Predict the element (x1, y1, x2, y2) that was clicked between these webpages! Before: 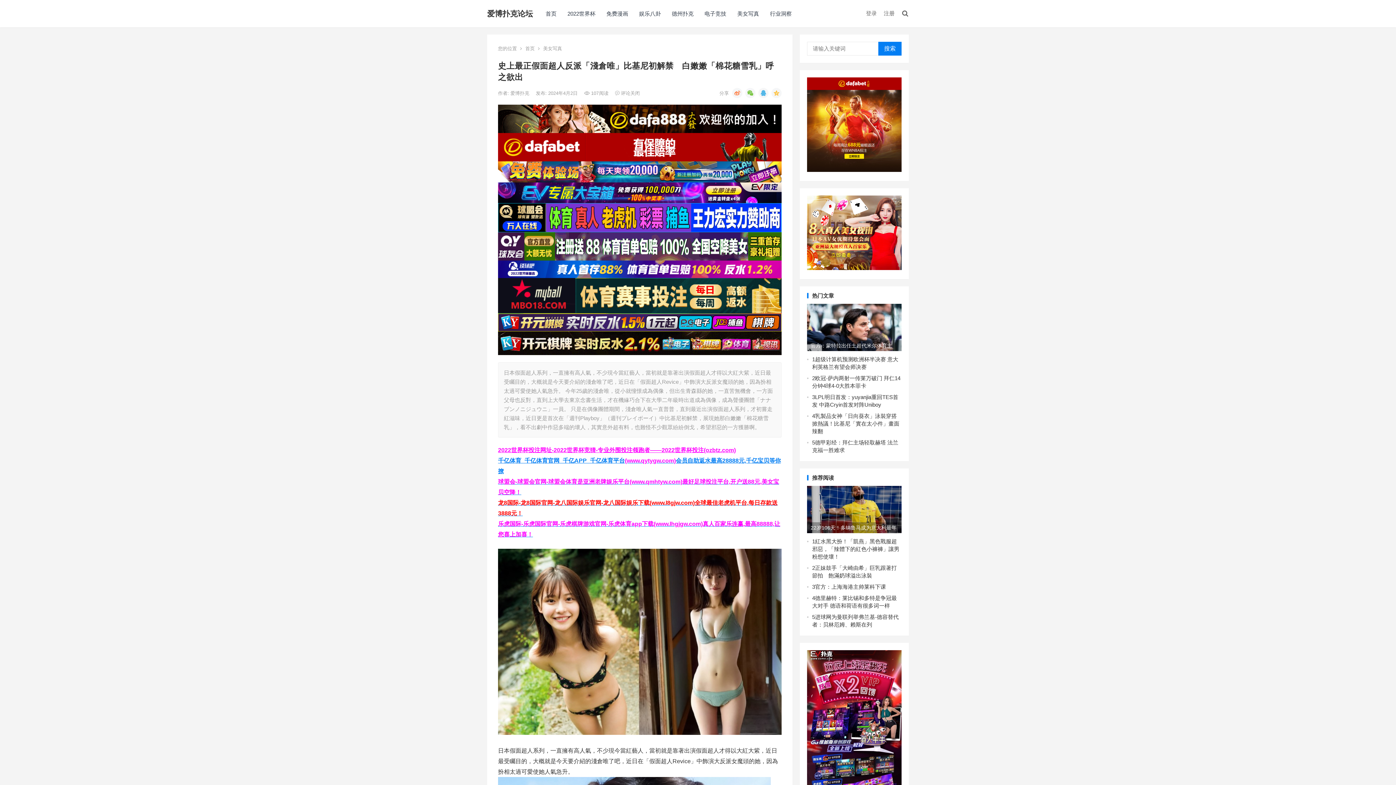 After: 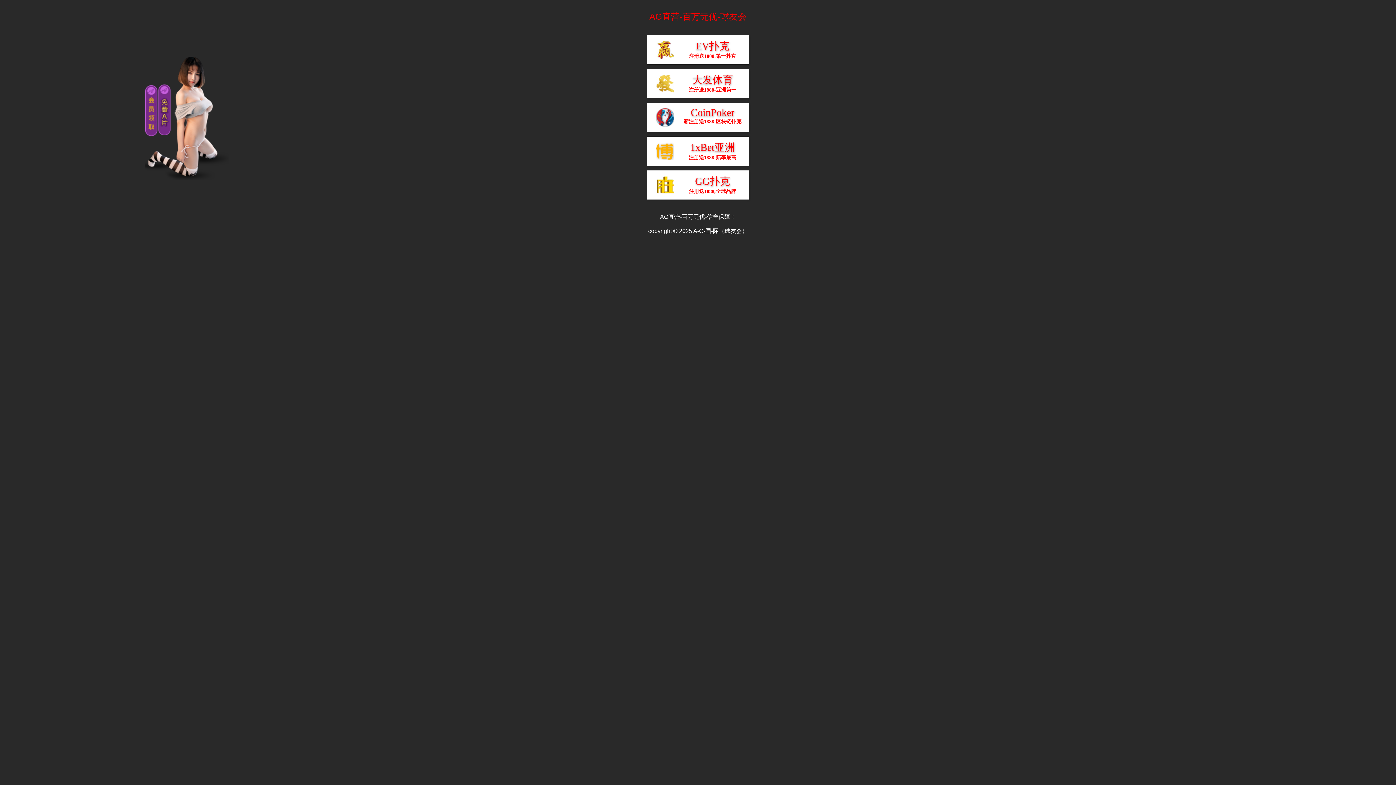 Action: bbox: (498, 232, 781, 260)